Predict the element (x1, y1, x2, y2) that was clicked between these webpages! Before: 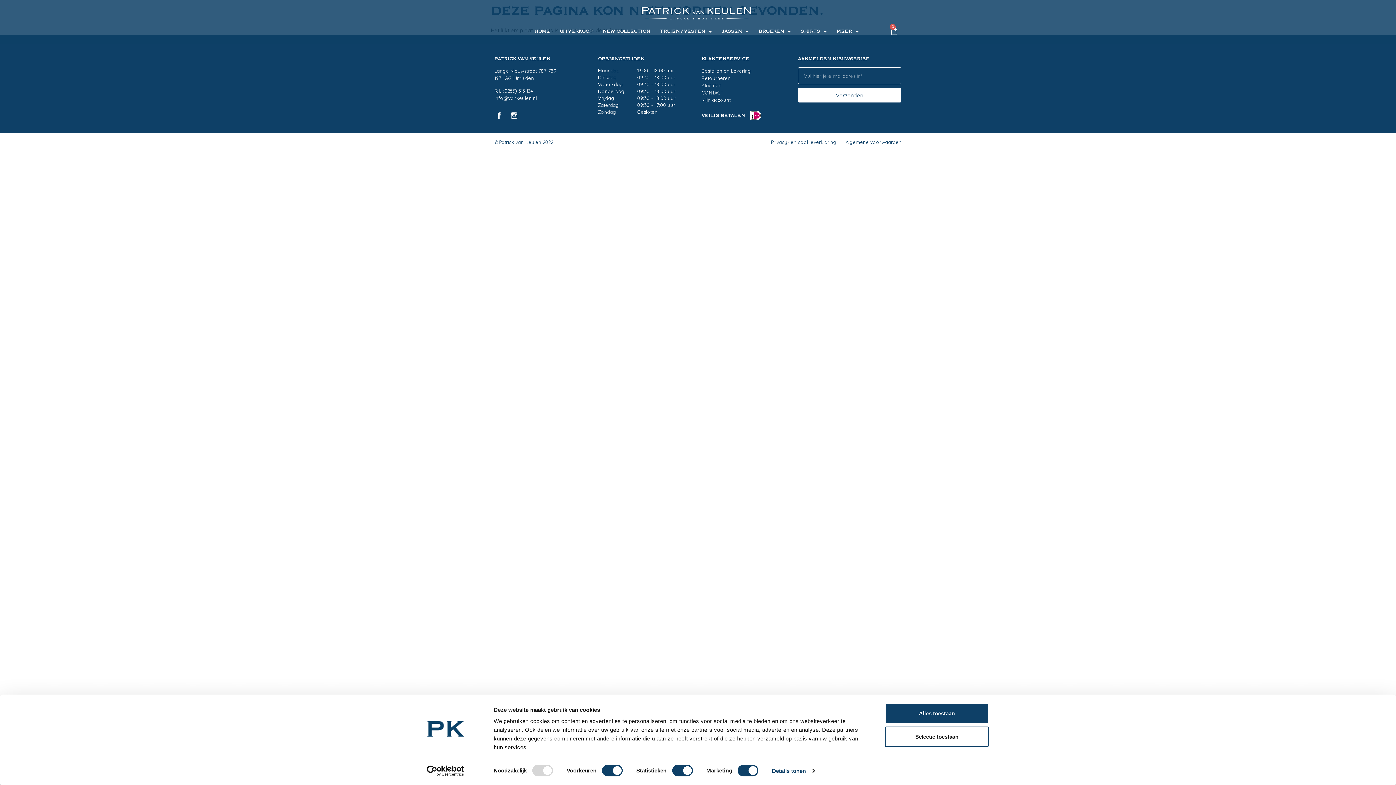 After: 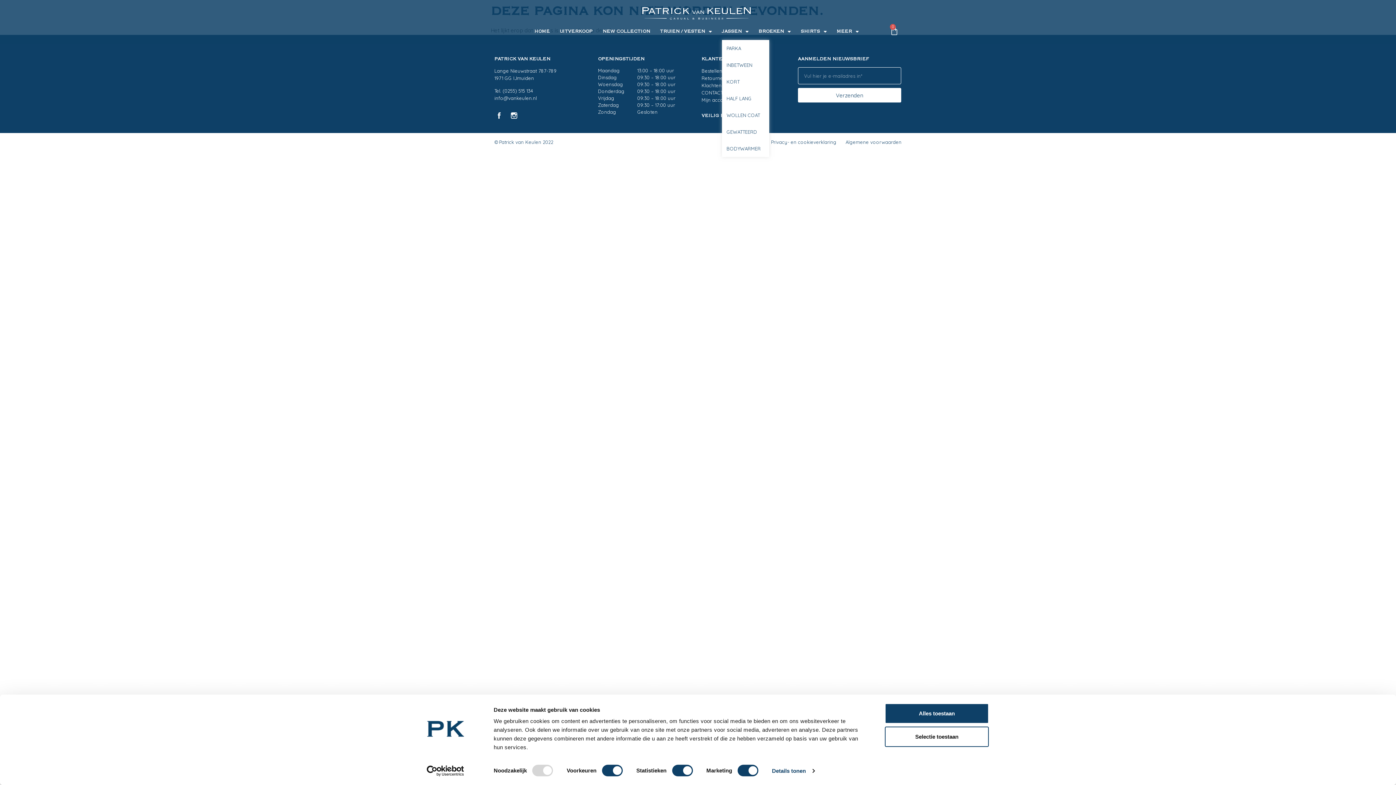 Action: bbox: (732, 23, 752, 40) label: JASSEN